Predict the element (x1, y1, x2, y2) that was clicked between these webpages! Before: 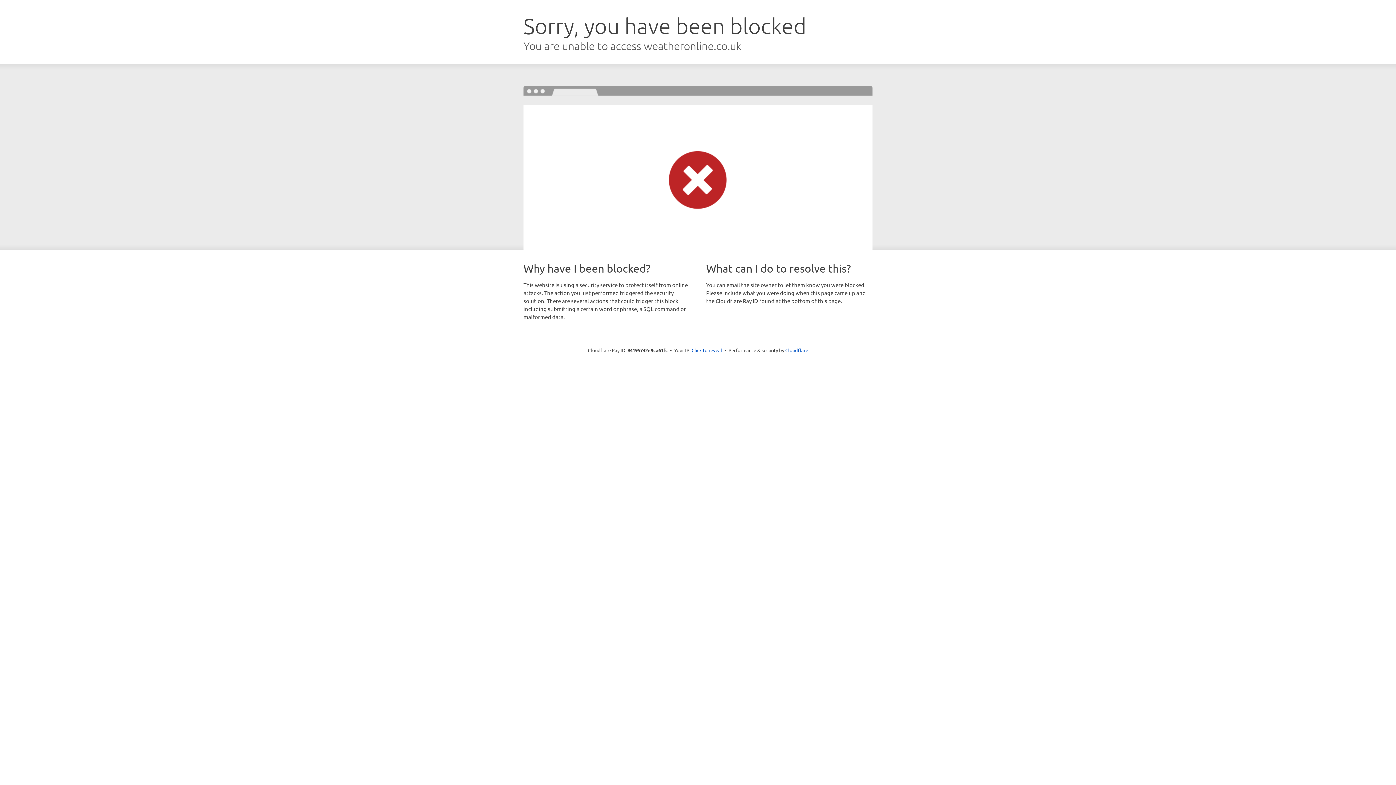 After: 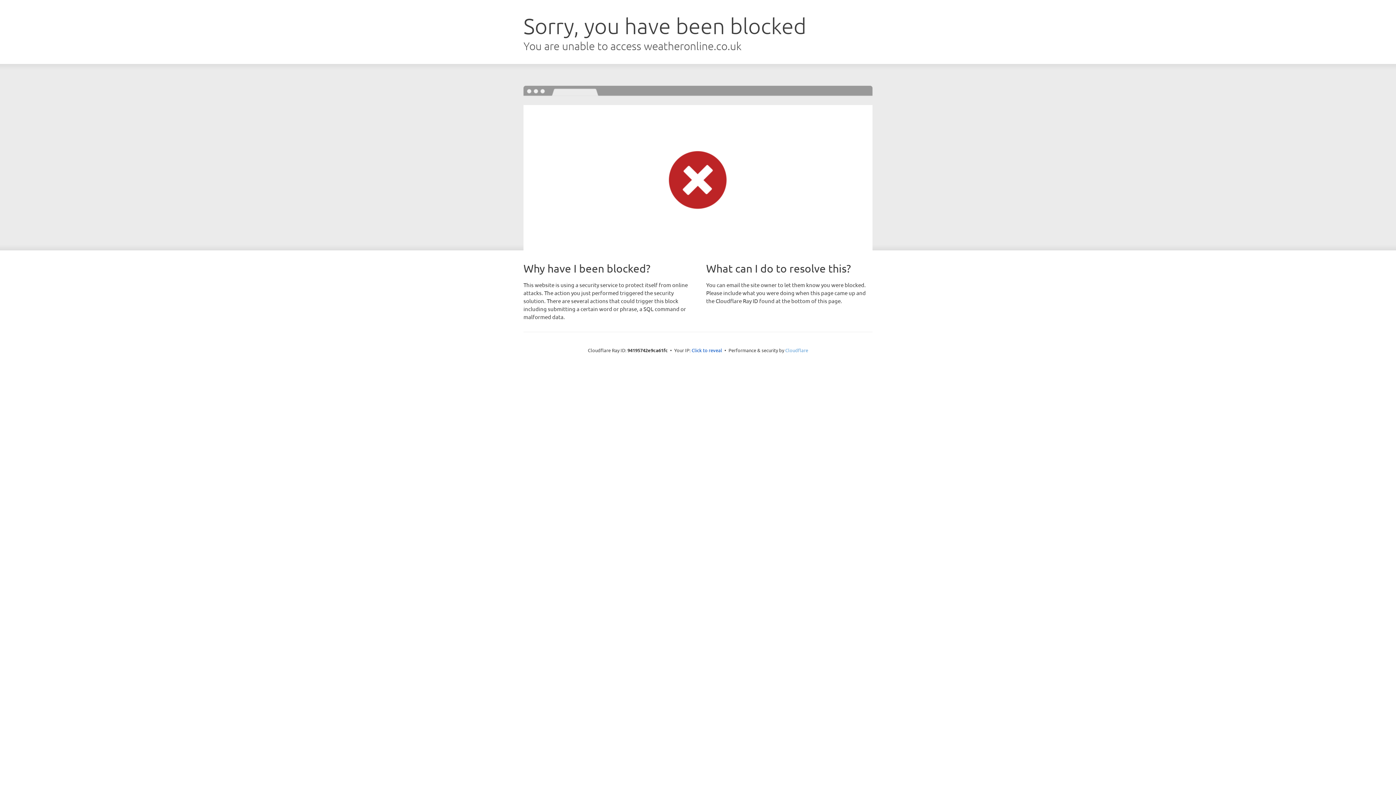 Action: bbox: (785, 347, 808, 353) label: Cloudflare